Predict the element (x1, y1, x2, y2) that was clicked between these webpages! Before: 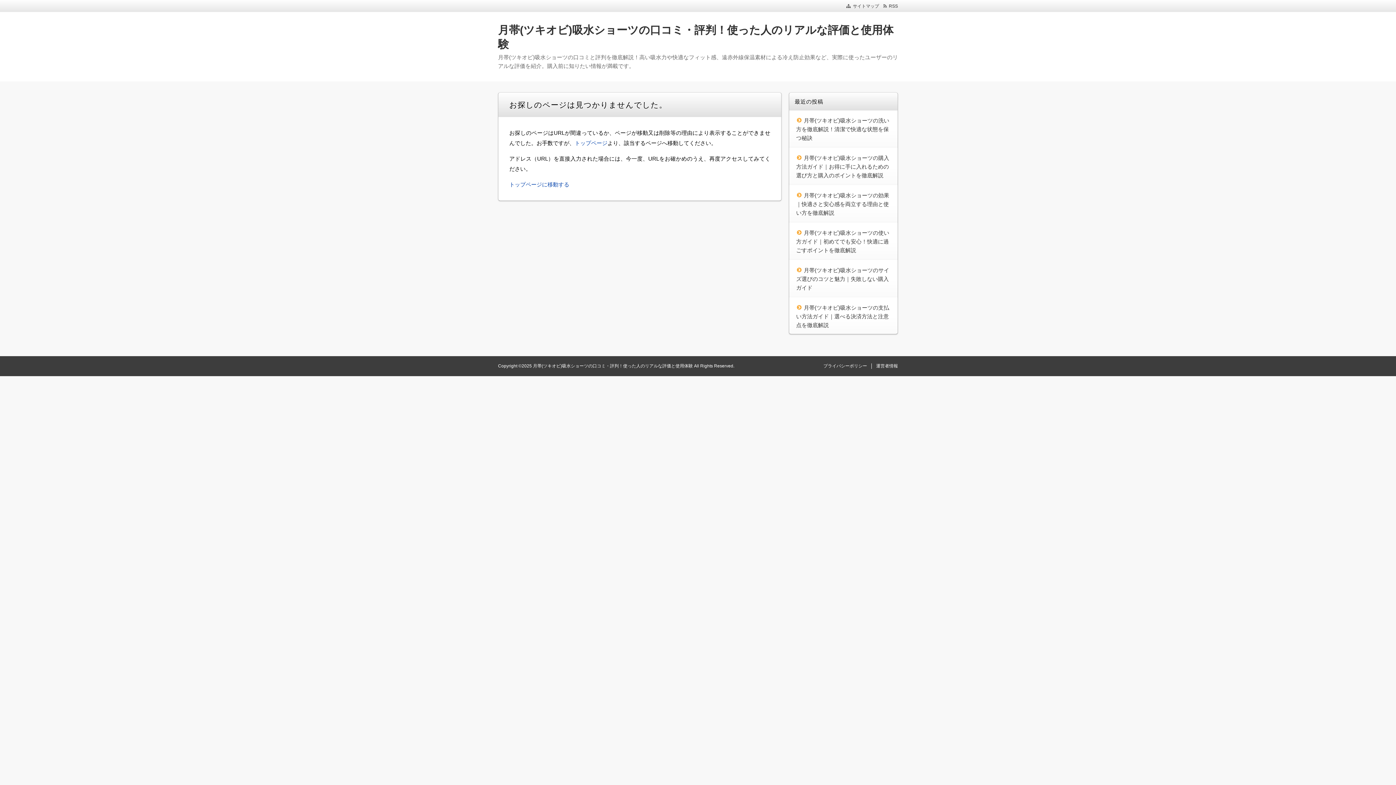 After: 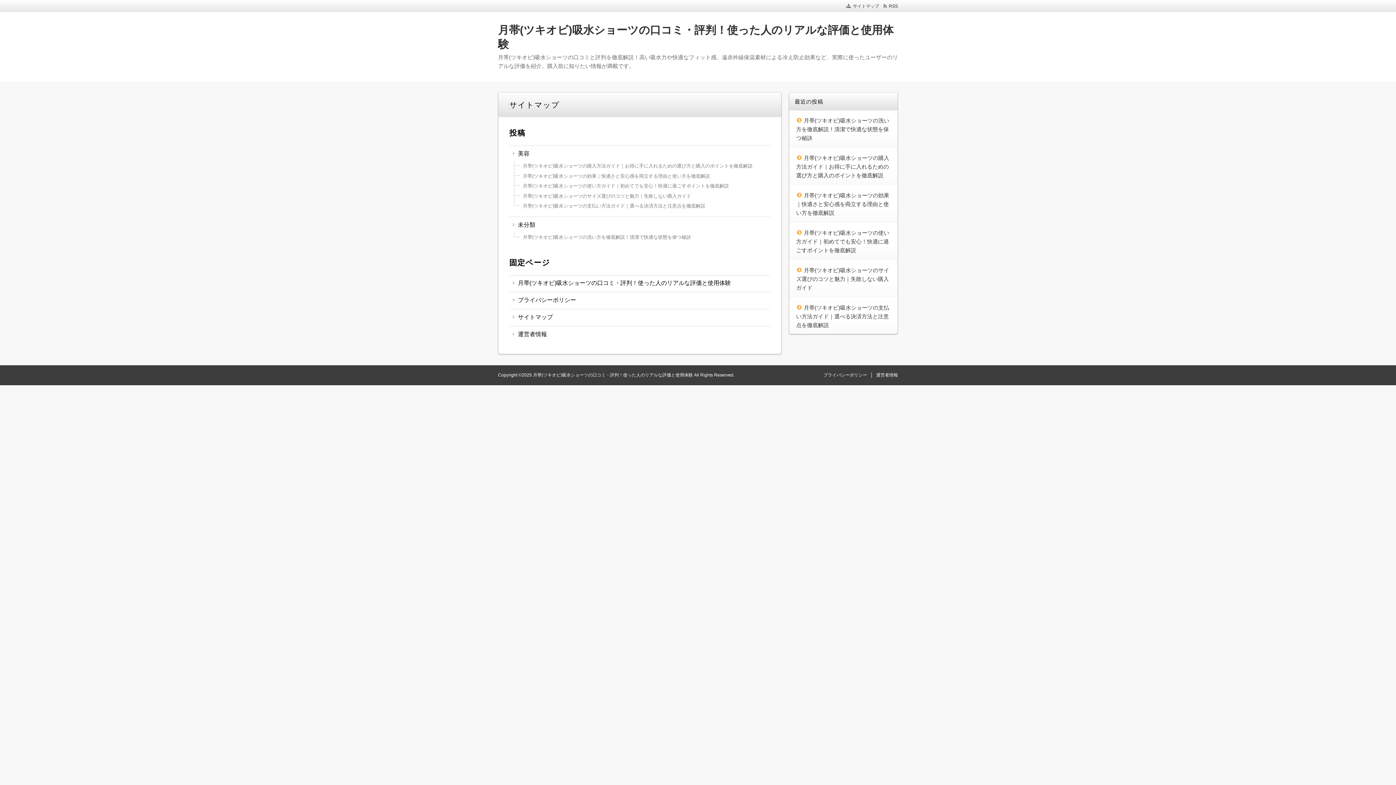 Action: label: サイトマップ bbox: (846, 3, 879, 8)